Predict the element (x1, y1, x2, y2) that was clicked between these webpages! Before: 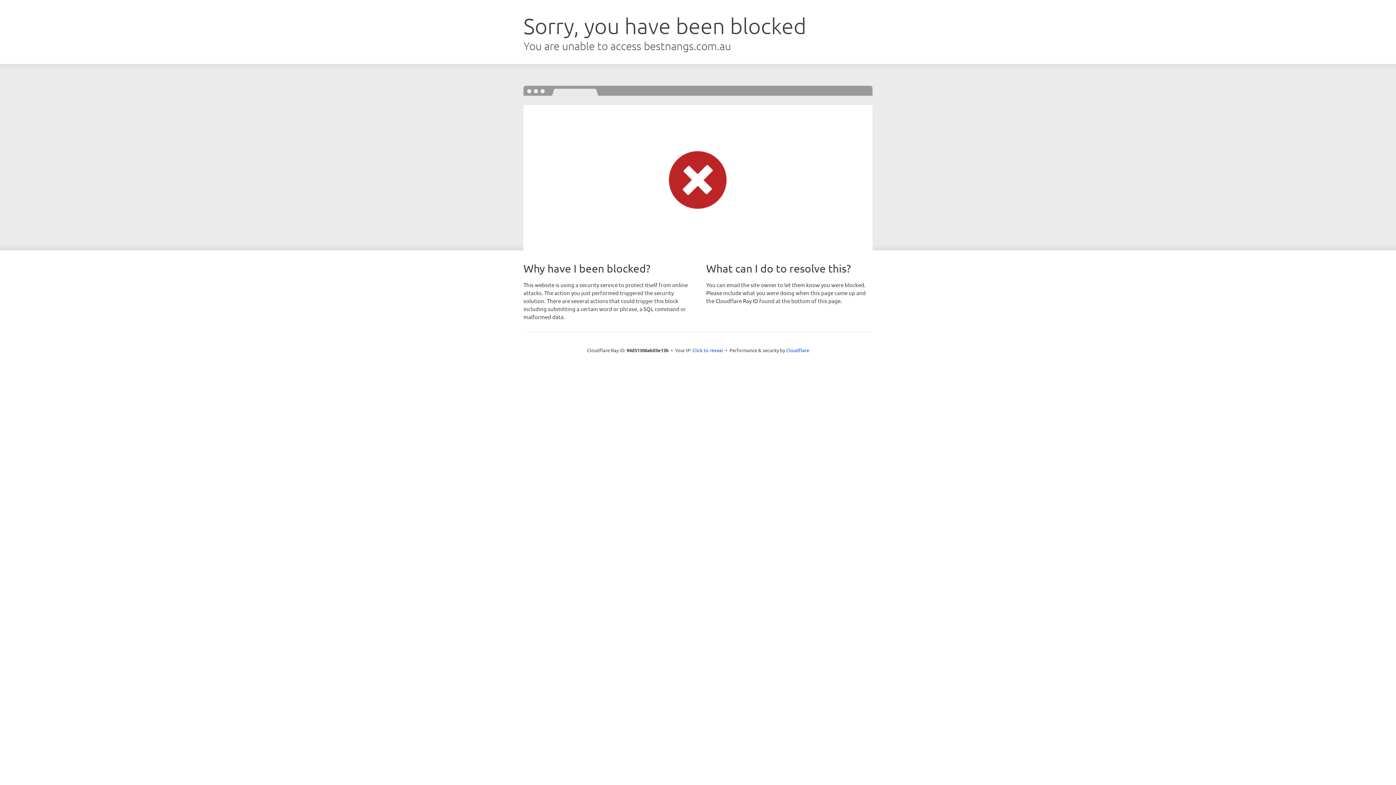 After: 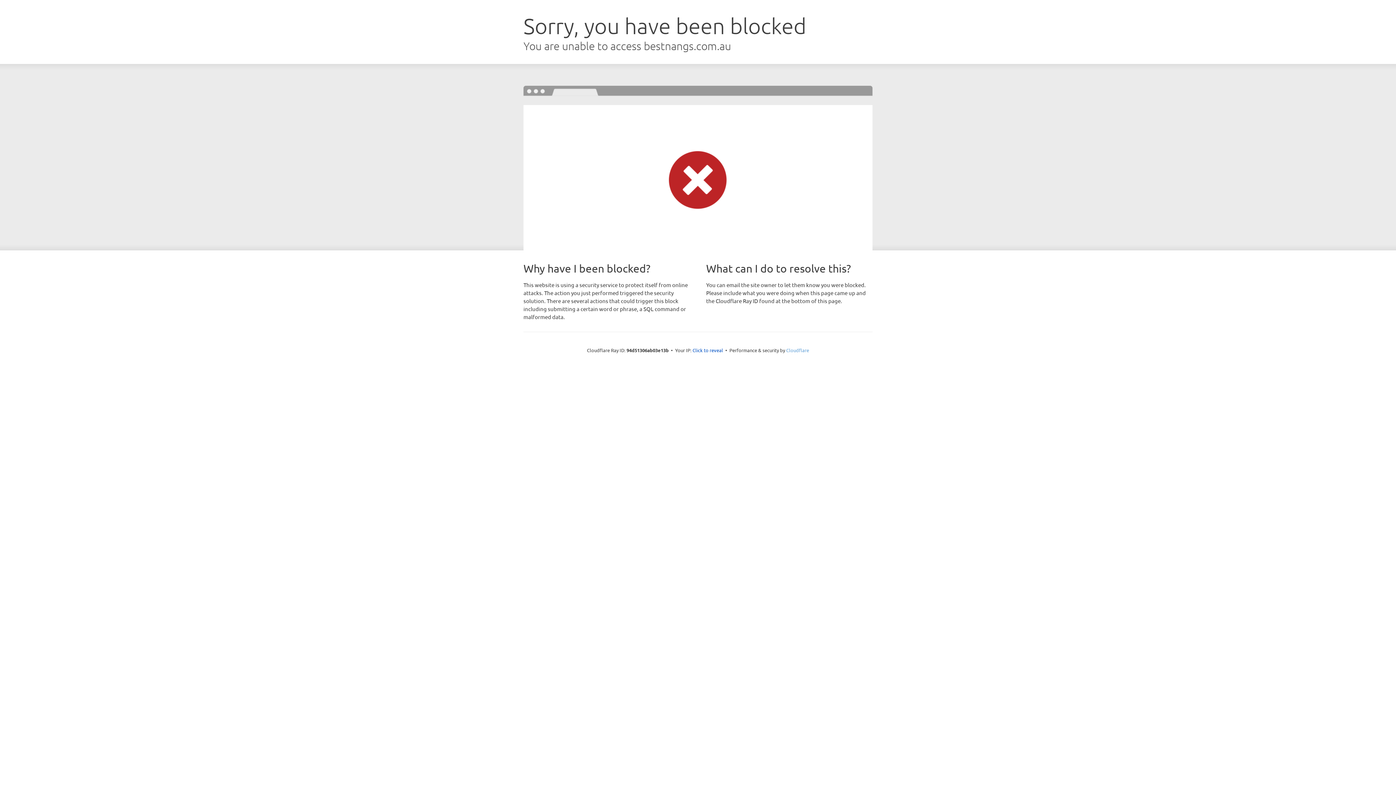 Action: bbox: (786, 347, 809, 353) label: Cloudflare